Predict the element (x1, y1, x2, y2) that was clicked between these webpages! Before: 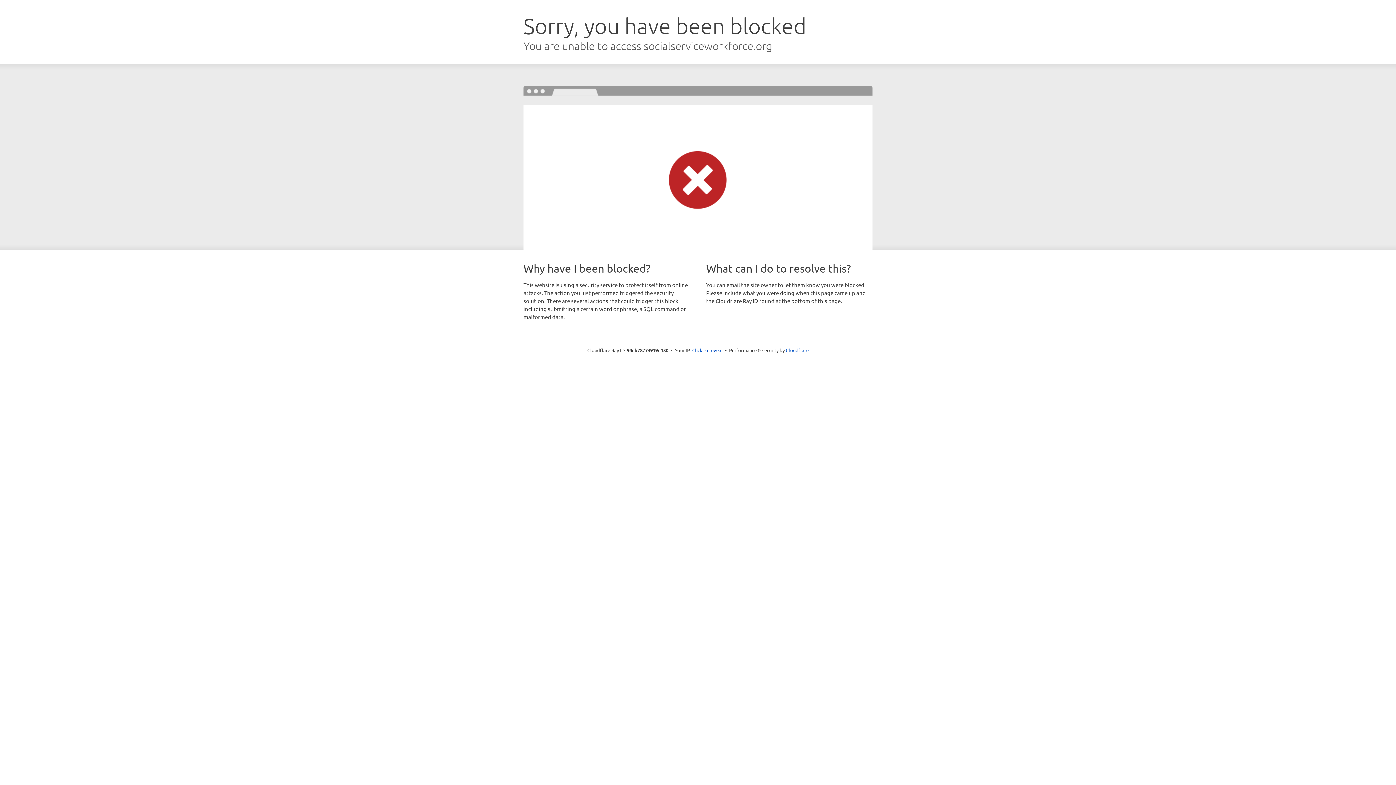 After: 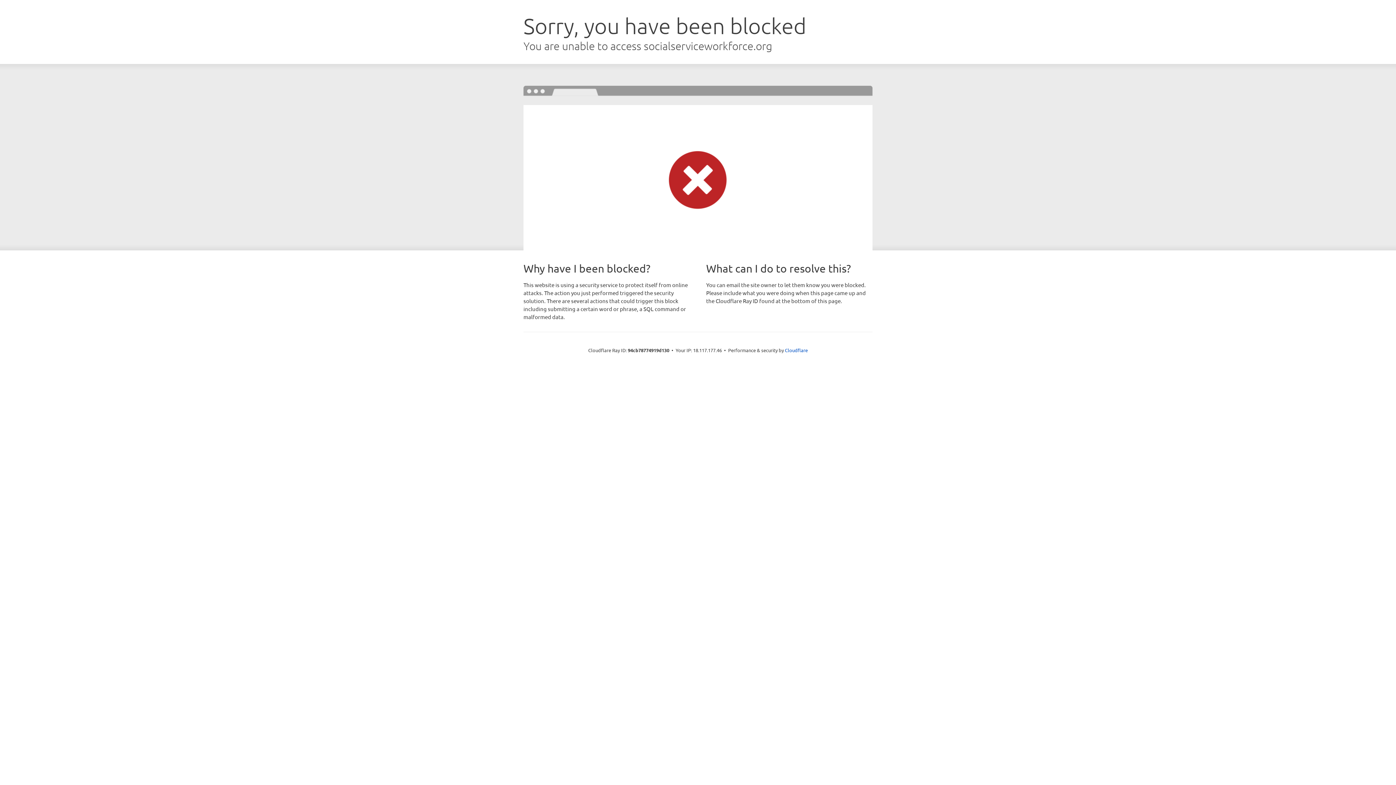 Action: bbox: (692, 346, 722, 353) label: Click to reveal